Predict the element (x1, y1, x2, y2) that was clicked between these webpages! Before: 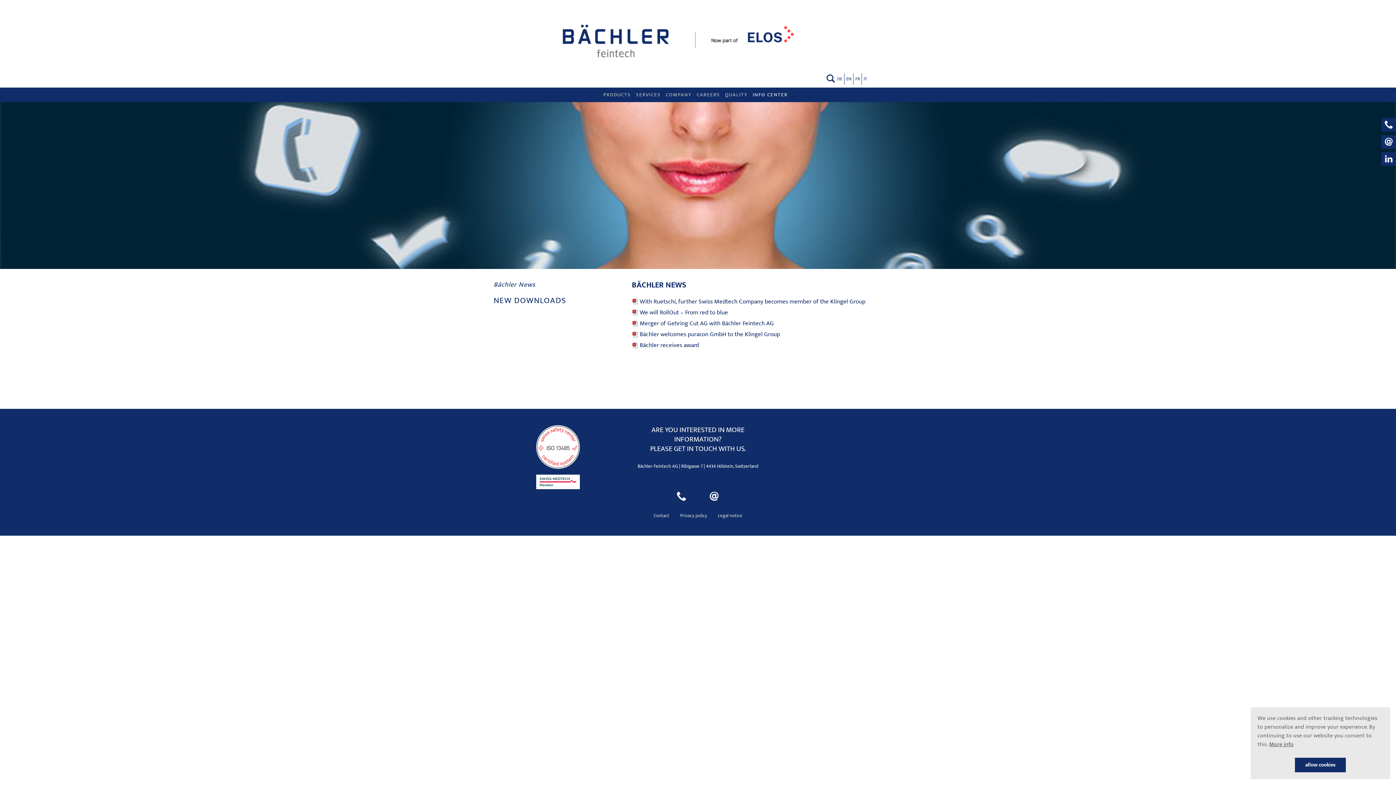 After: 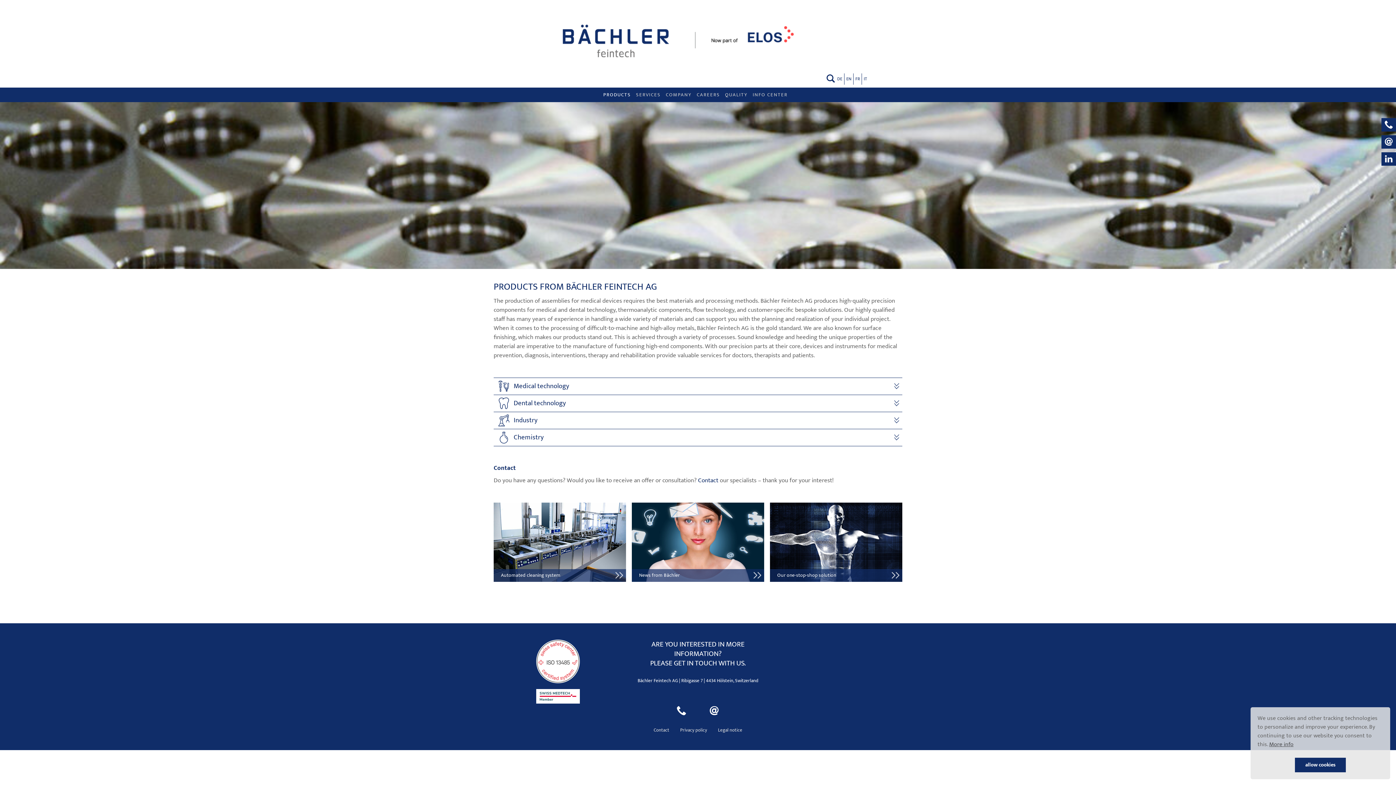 Action: label: PRODUCTS bbox: (603, 87, 636, 102)